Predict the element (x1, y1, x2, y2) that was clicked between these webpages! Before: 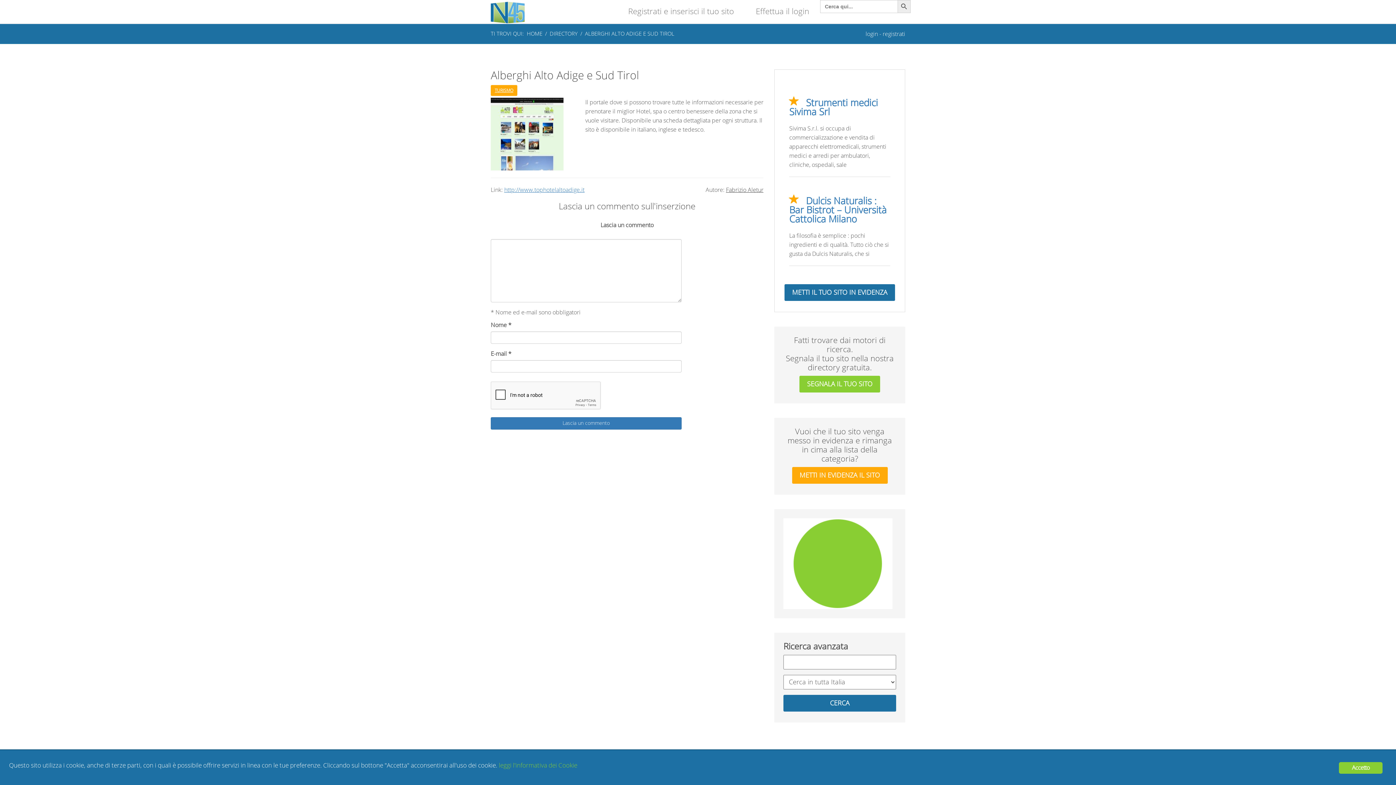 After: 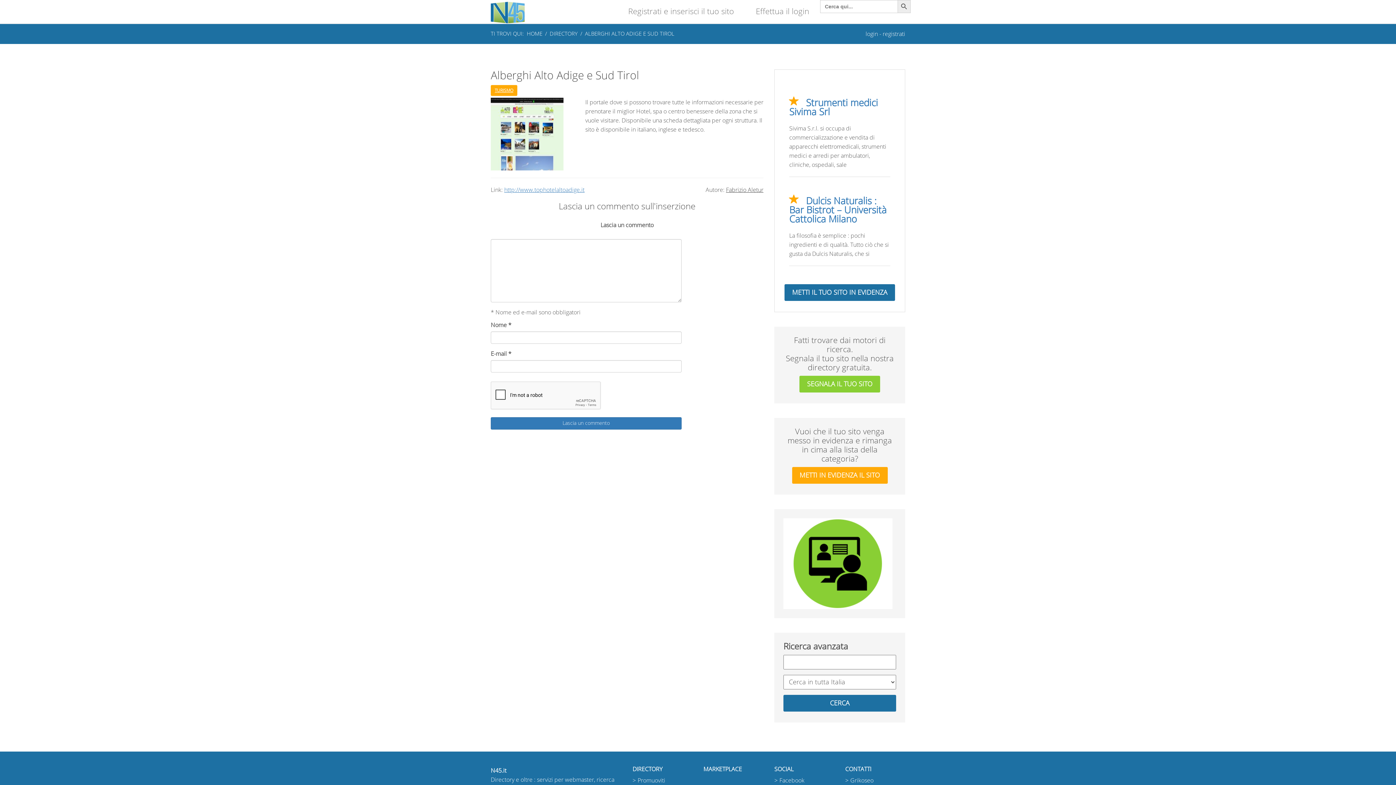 Action: label: Accetto bbox: (1339, 762, 1382, 774)